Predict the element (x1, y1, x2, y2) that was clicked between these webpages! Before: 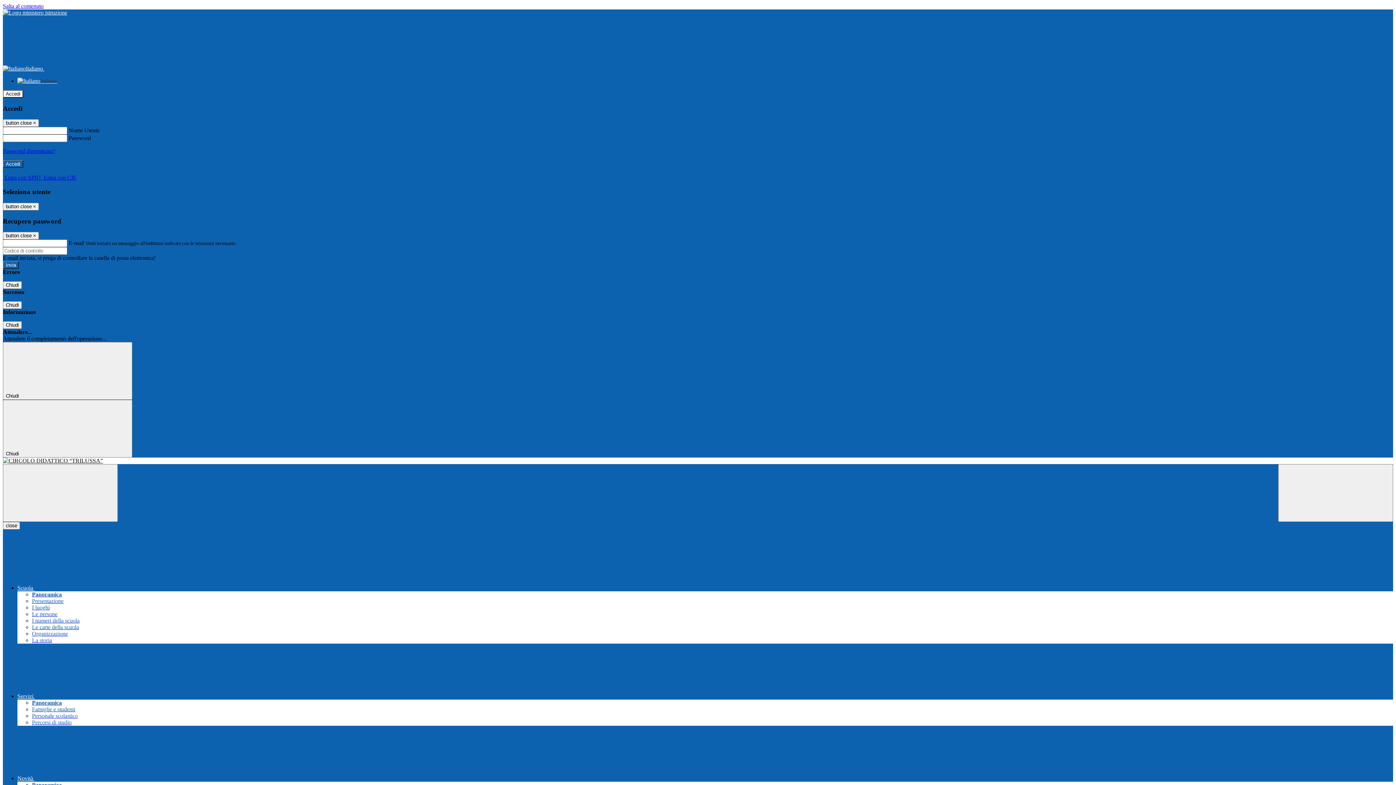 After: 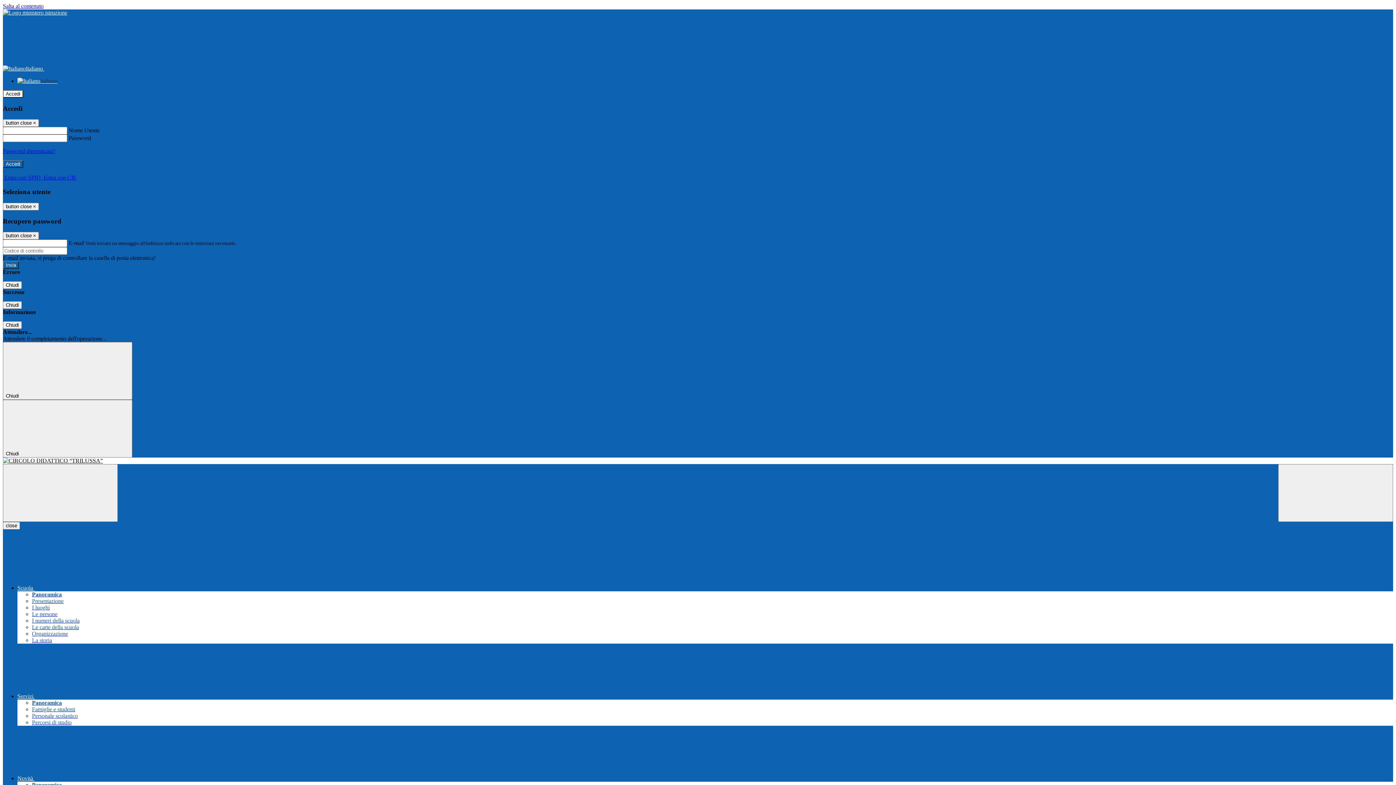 Action: label: Organizzazione bbox: (32, 631, 68, 637)